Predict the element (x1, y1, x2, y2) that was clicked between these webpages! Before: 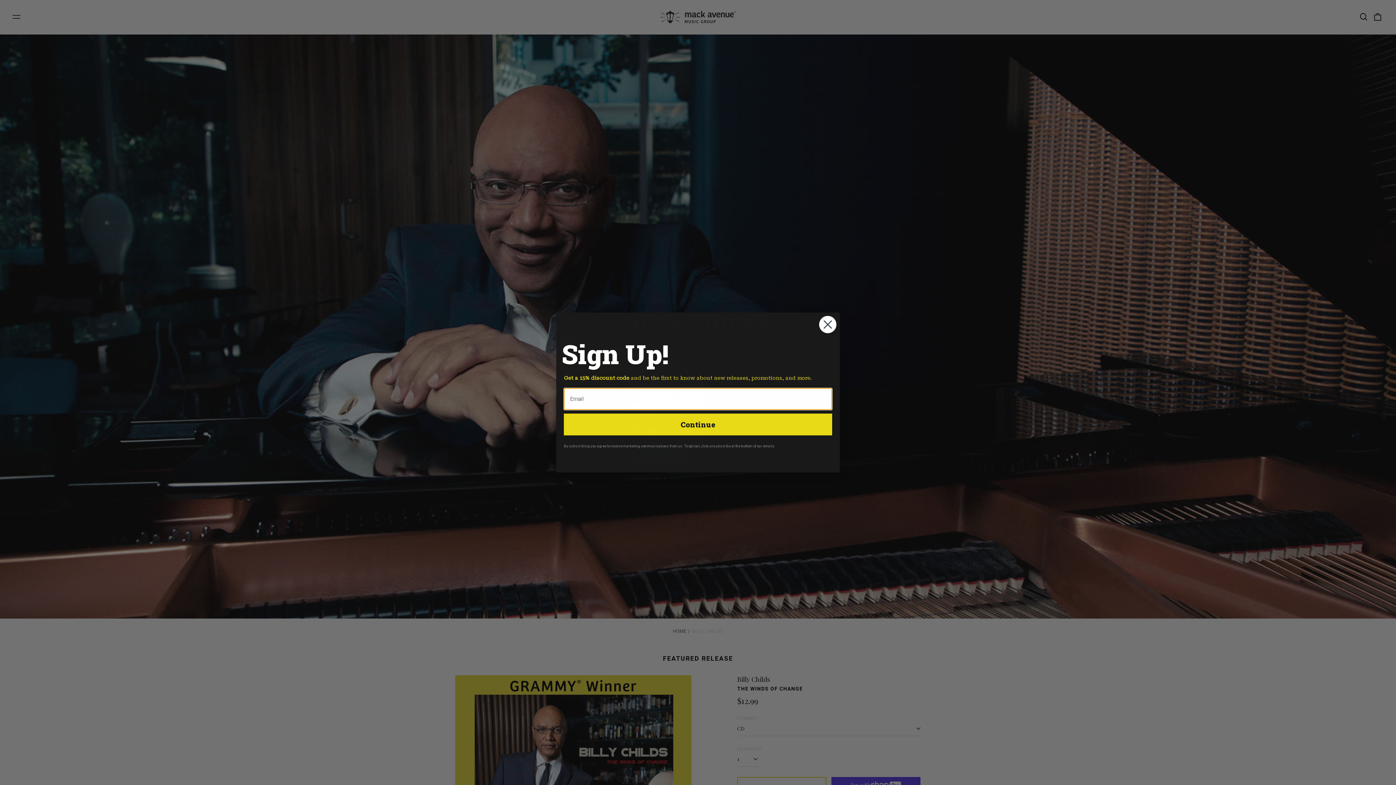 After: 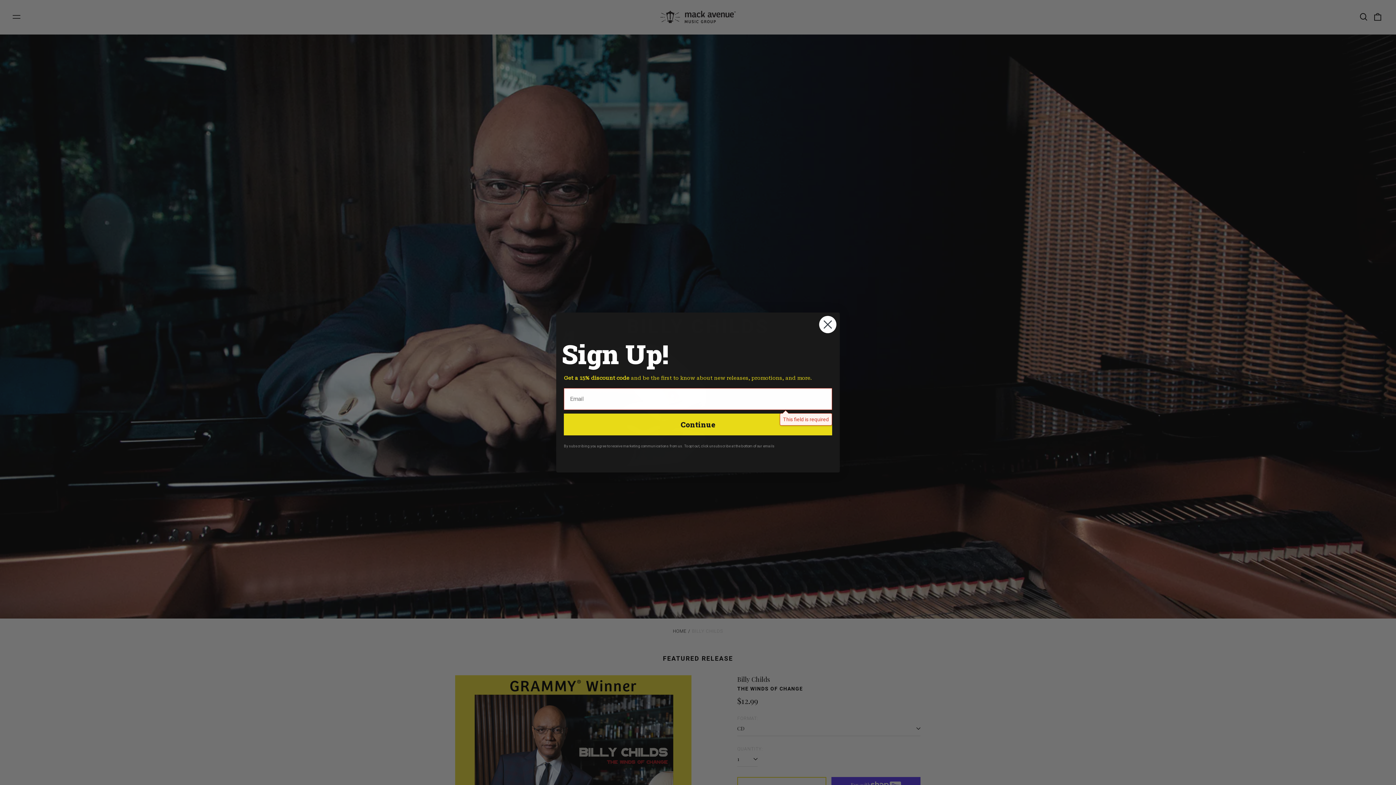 Action: bbox: (564, 413, 832, 435) label: Continue